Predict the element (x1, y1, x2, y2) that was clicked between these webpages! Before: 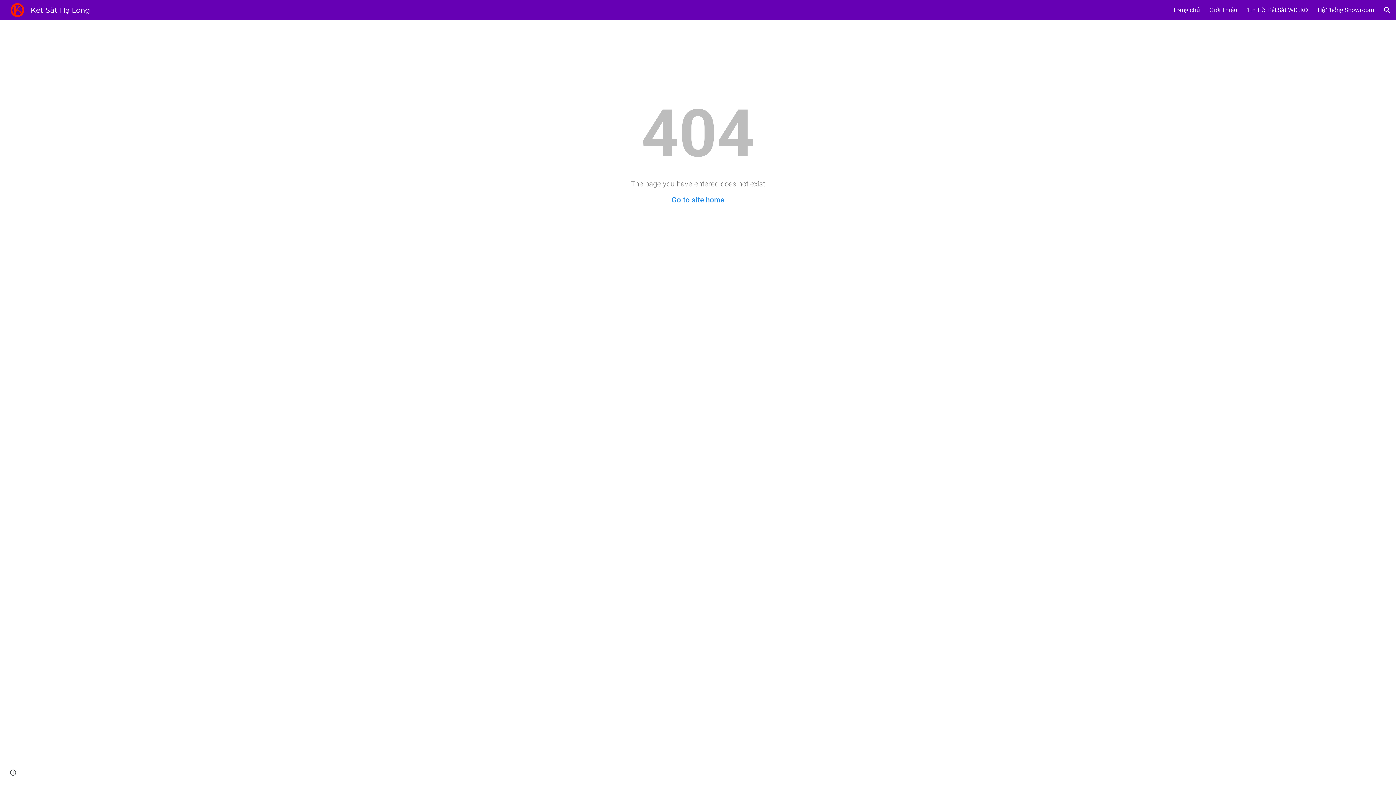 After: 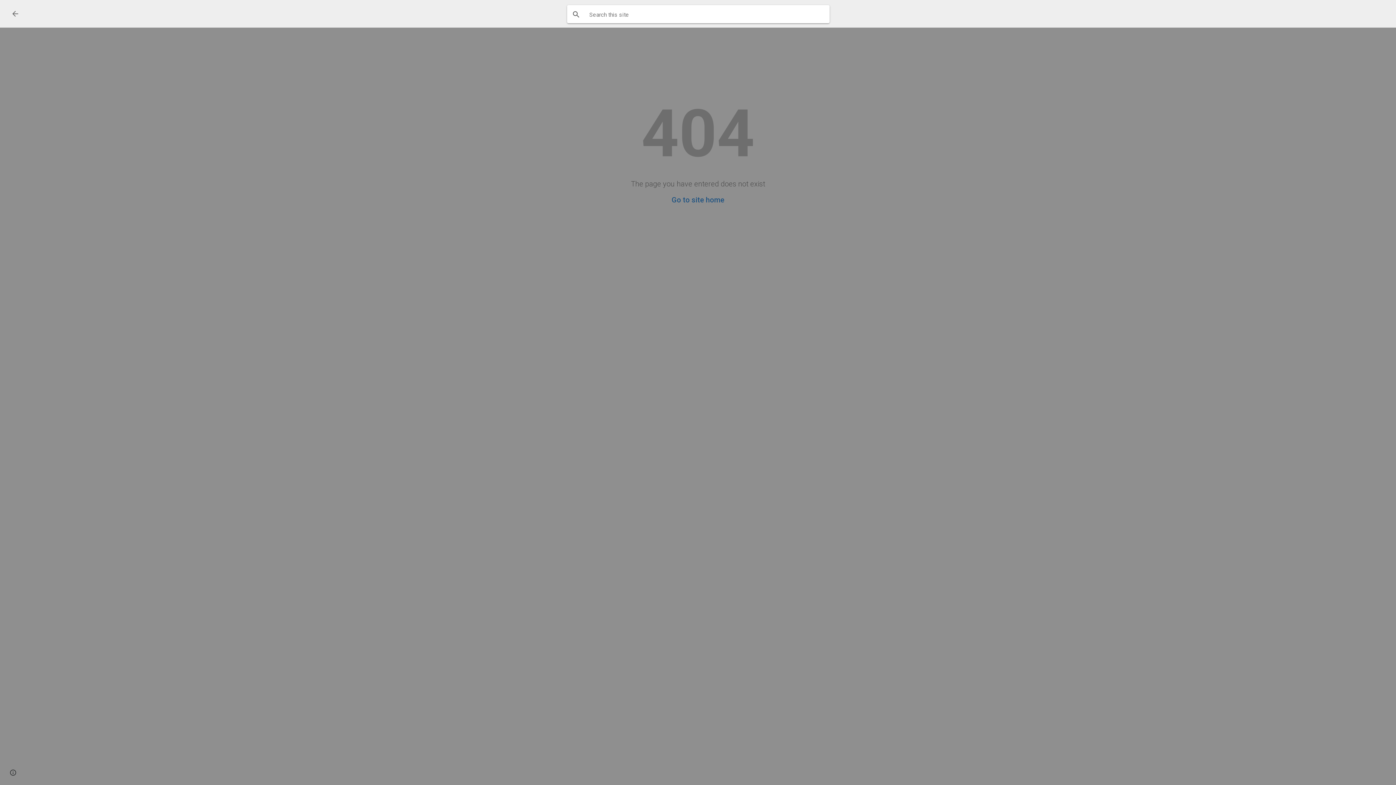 Action: label: Open search bar bbox: (1378, 1, 1396, 18)